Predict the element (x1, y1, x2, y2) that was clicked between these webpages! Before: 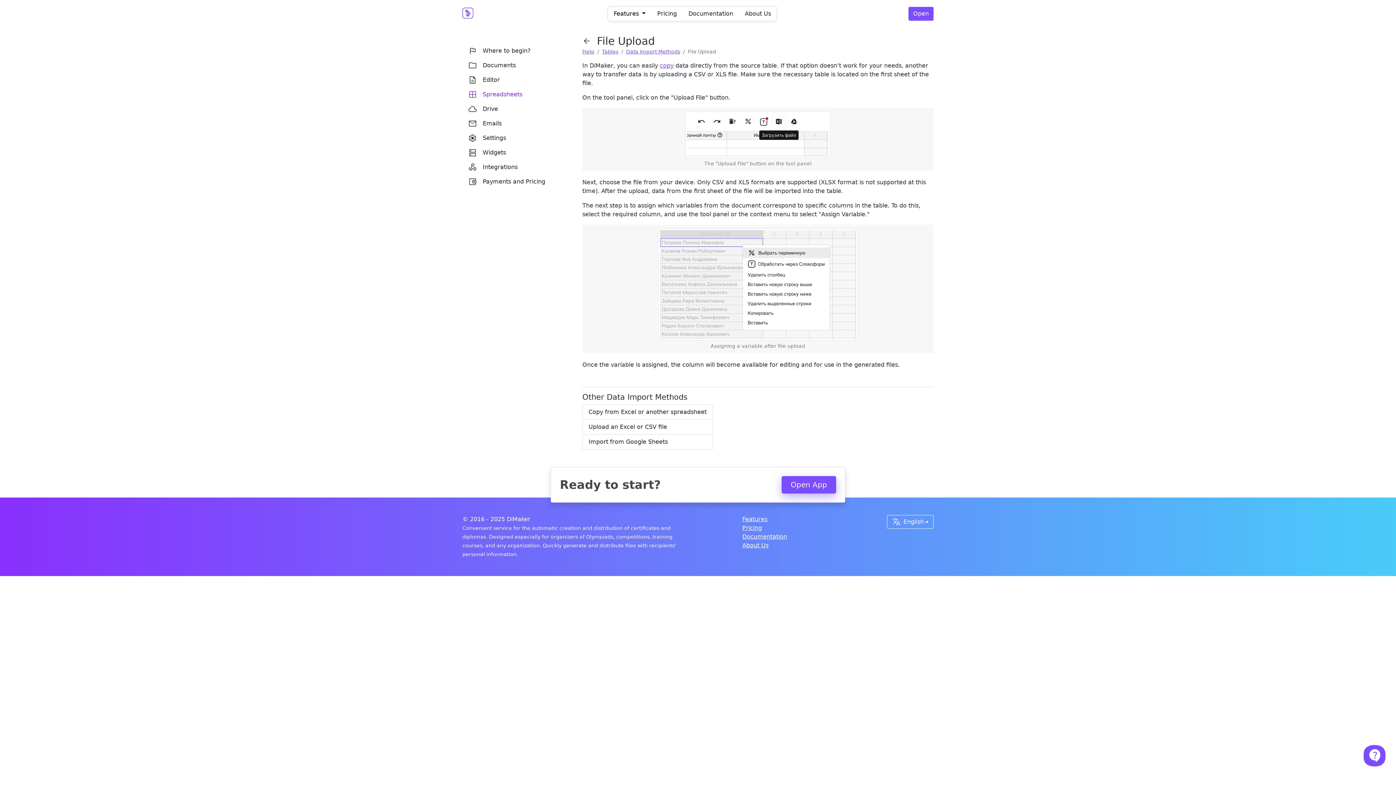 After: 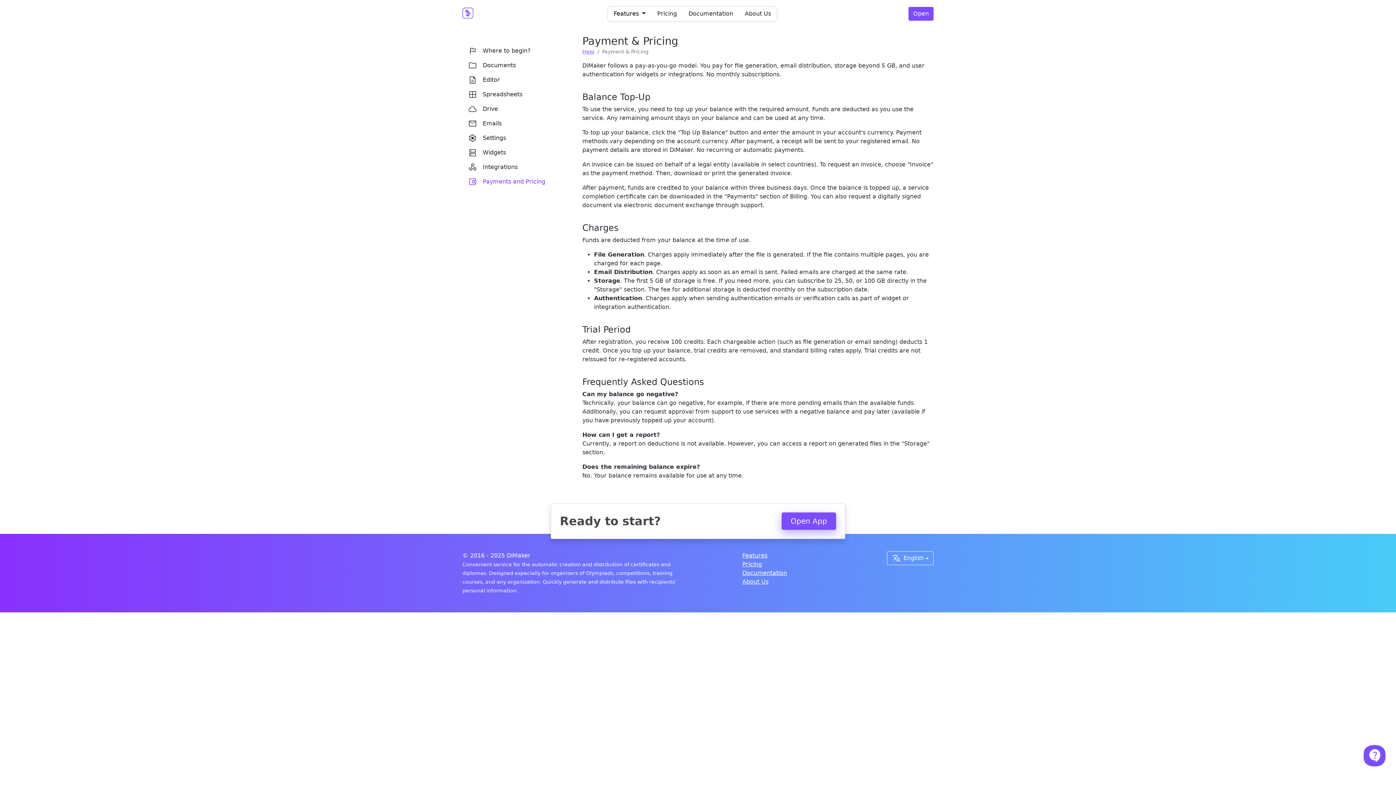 Action: label: 
Payments and Pricing bbox: (462, 174, 573, 189)